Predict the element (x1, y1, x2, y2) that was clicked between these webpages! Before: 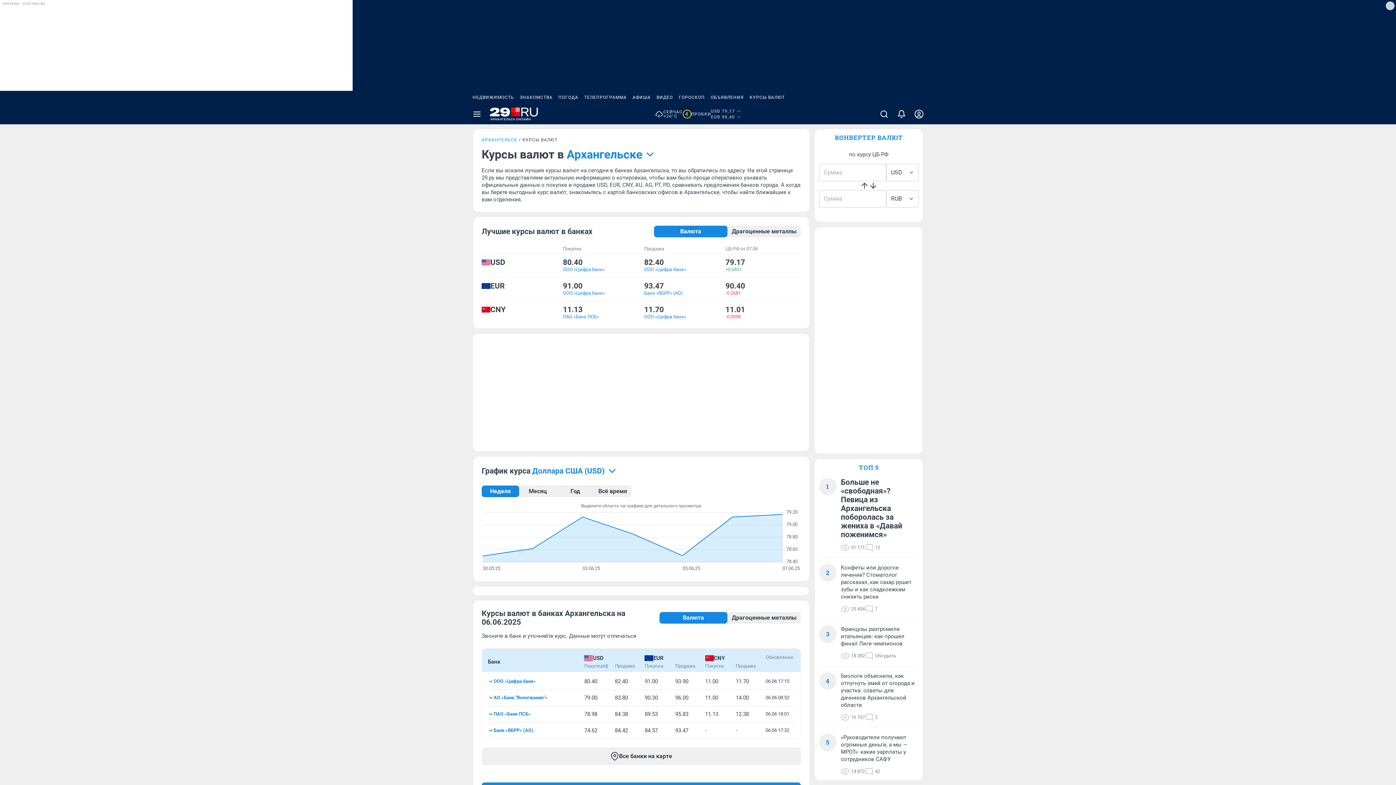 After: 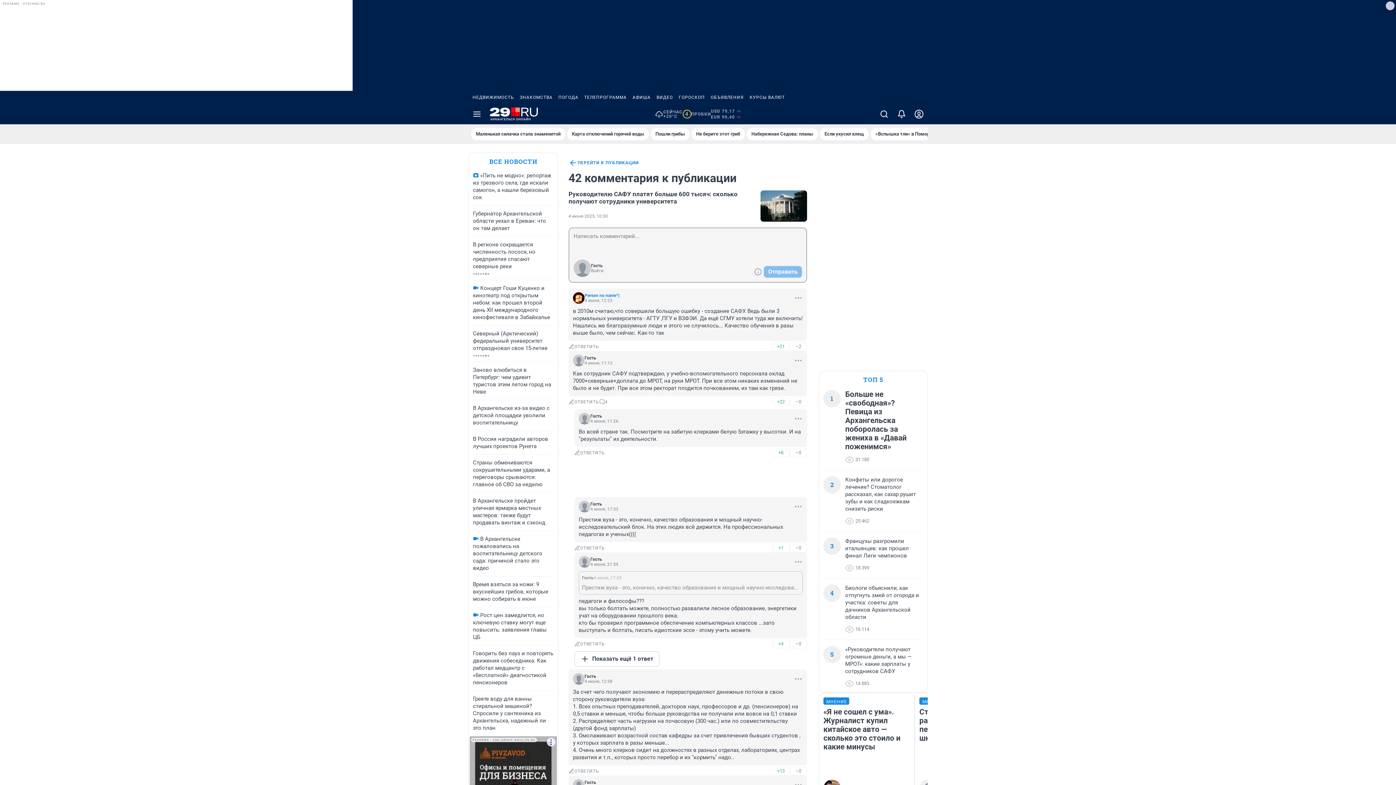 Action: bbox: (865, 767, 880, 776) label: 42